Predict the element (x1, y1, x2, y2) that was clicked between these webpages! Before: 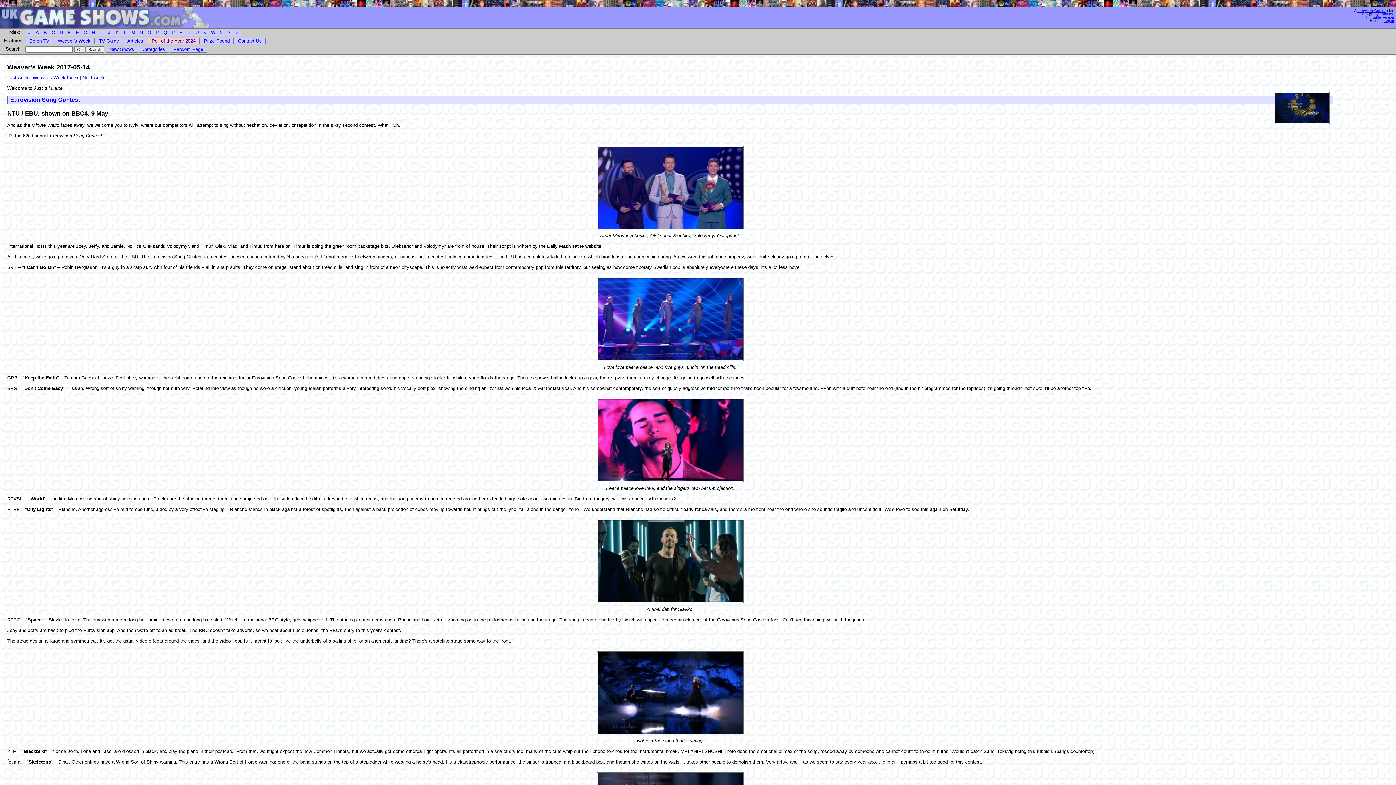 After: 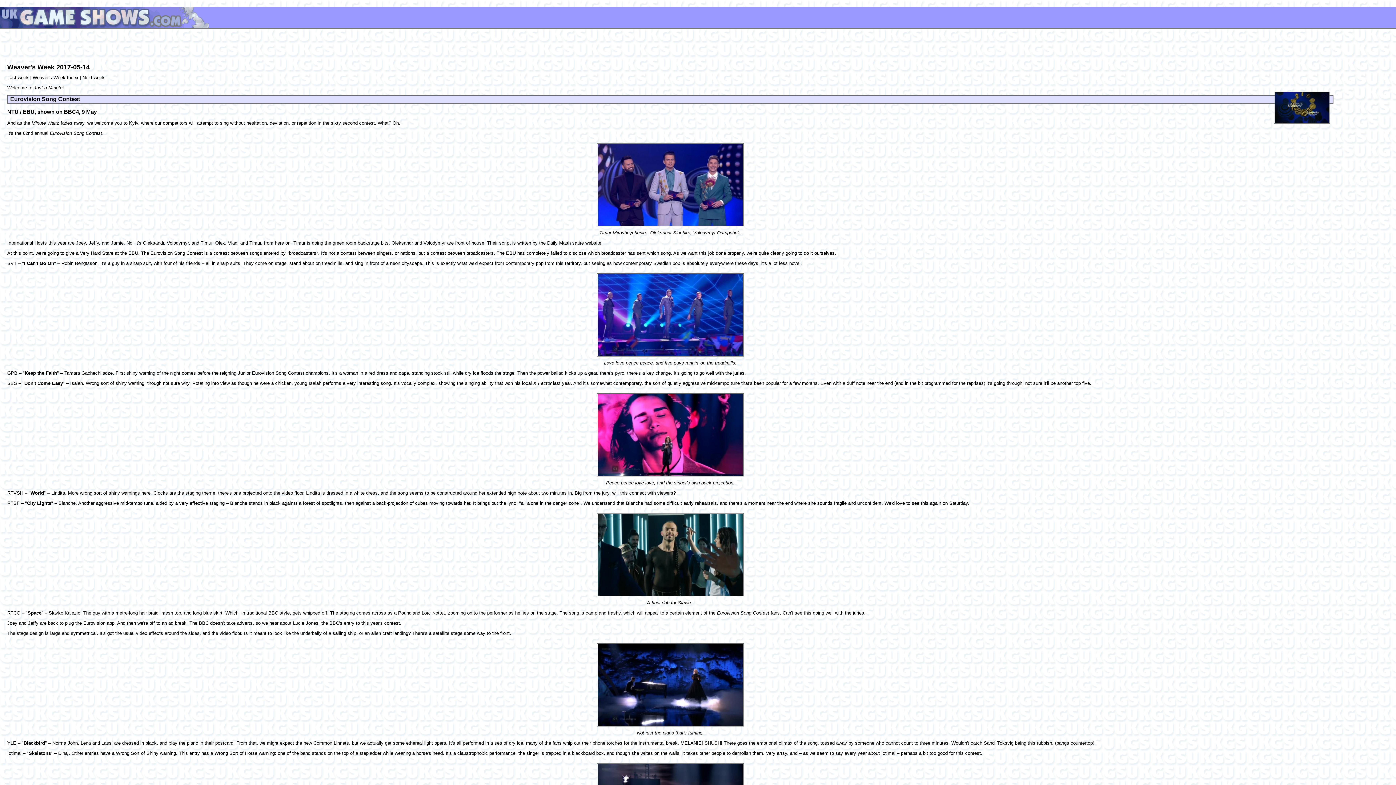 Action: label: Printable version bbox: (1366, 15, 1394, 19)